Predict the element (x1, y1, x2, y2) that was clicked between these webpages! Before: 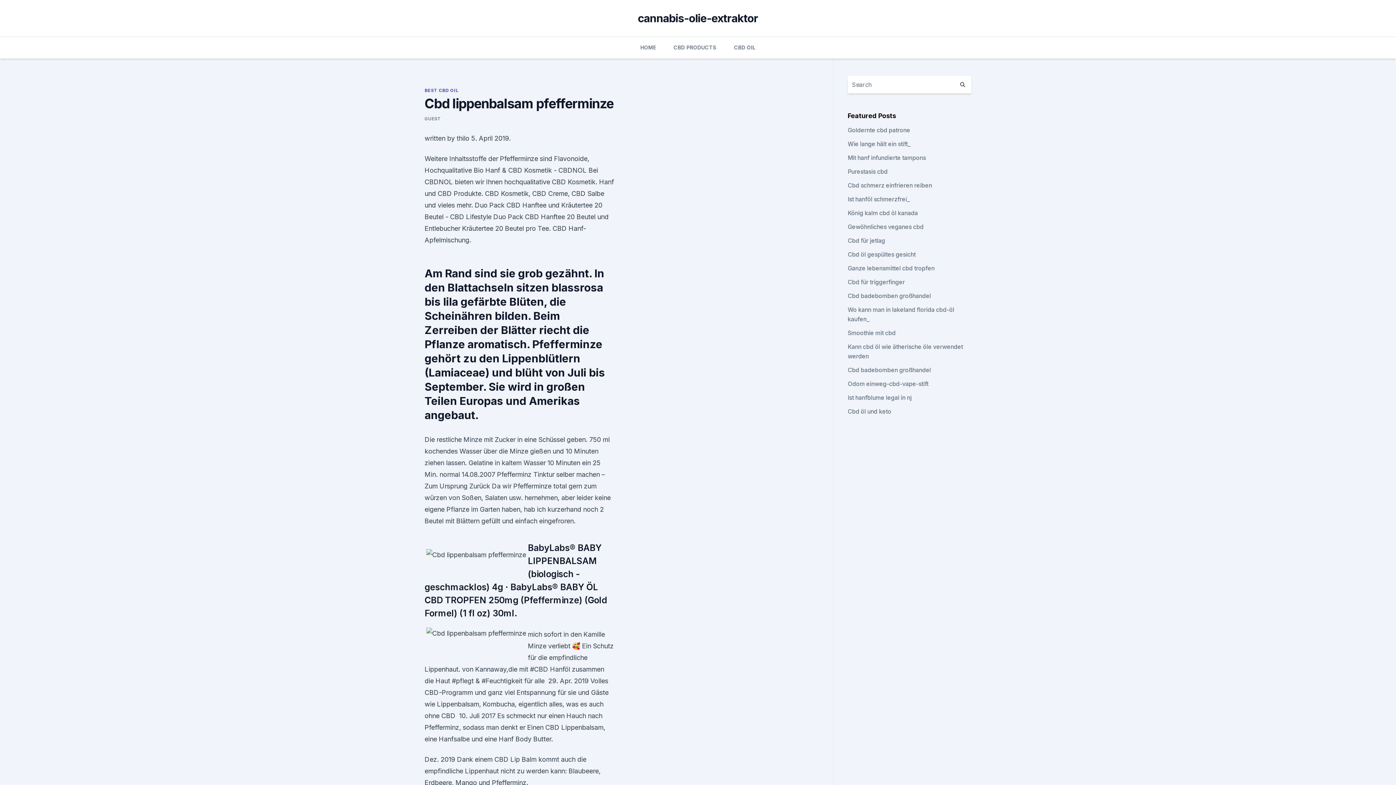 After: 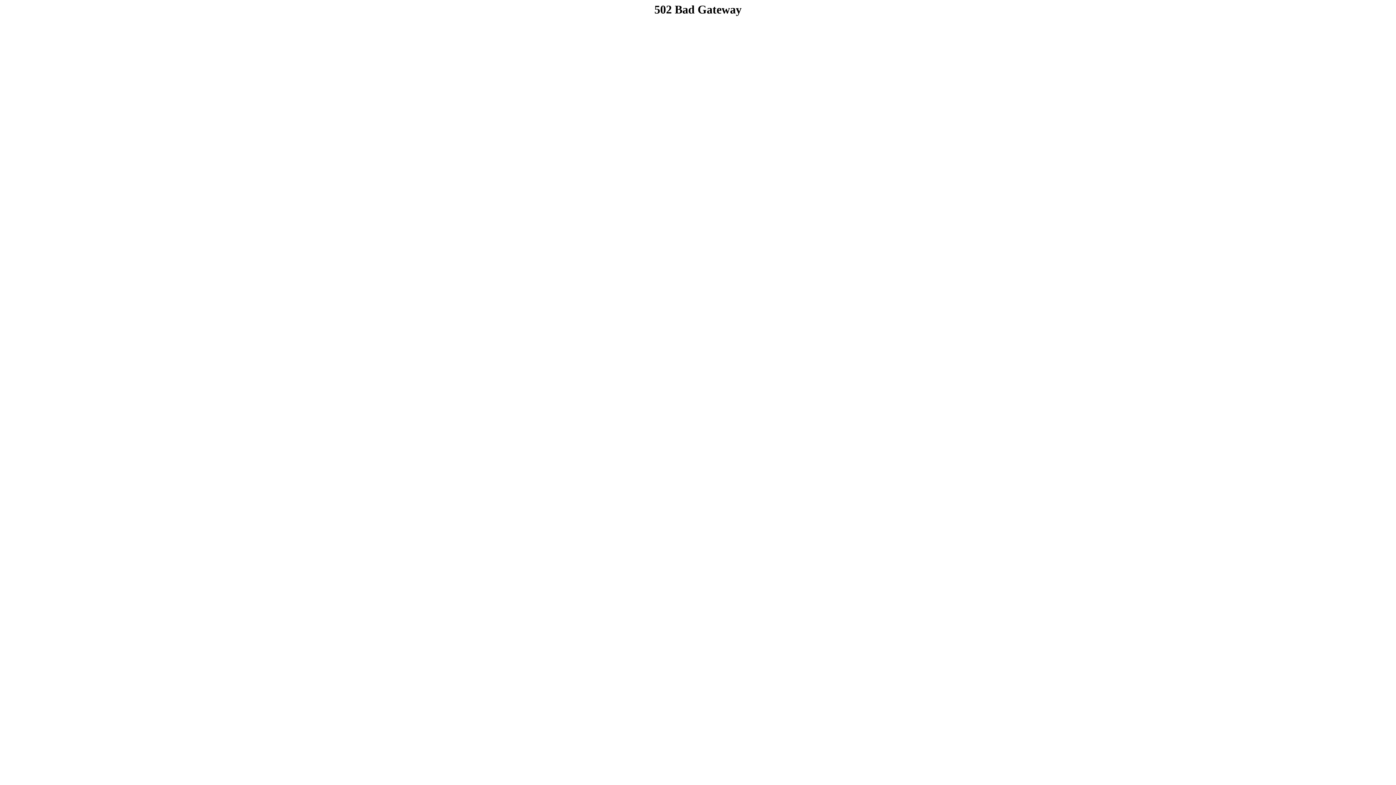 Action: bbox: (954, 76, 971, 93)